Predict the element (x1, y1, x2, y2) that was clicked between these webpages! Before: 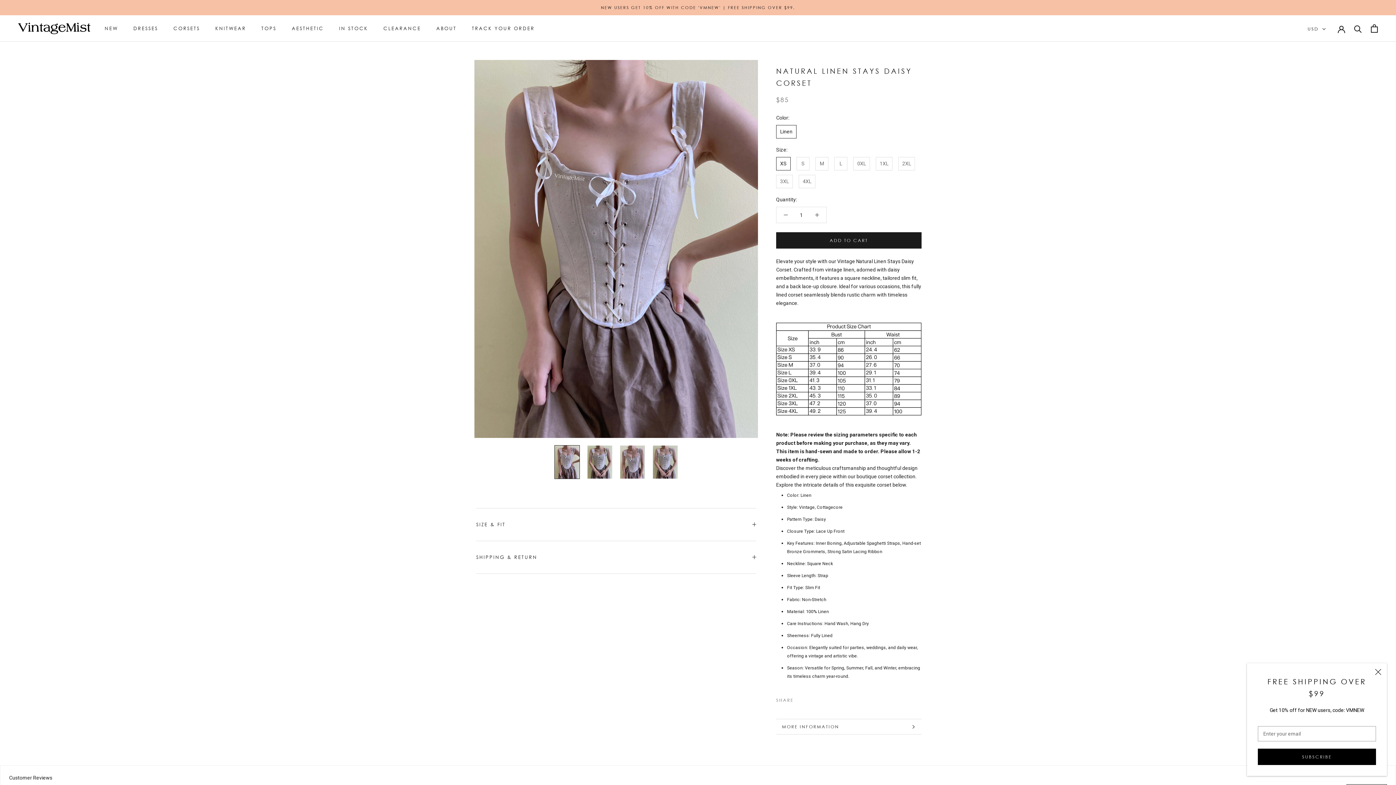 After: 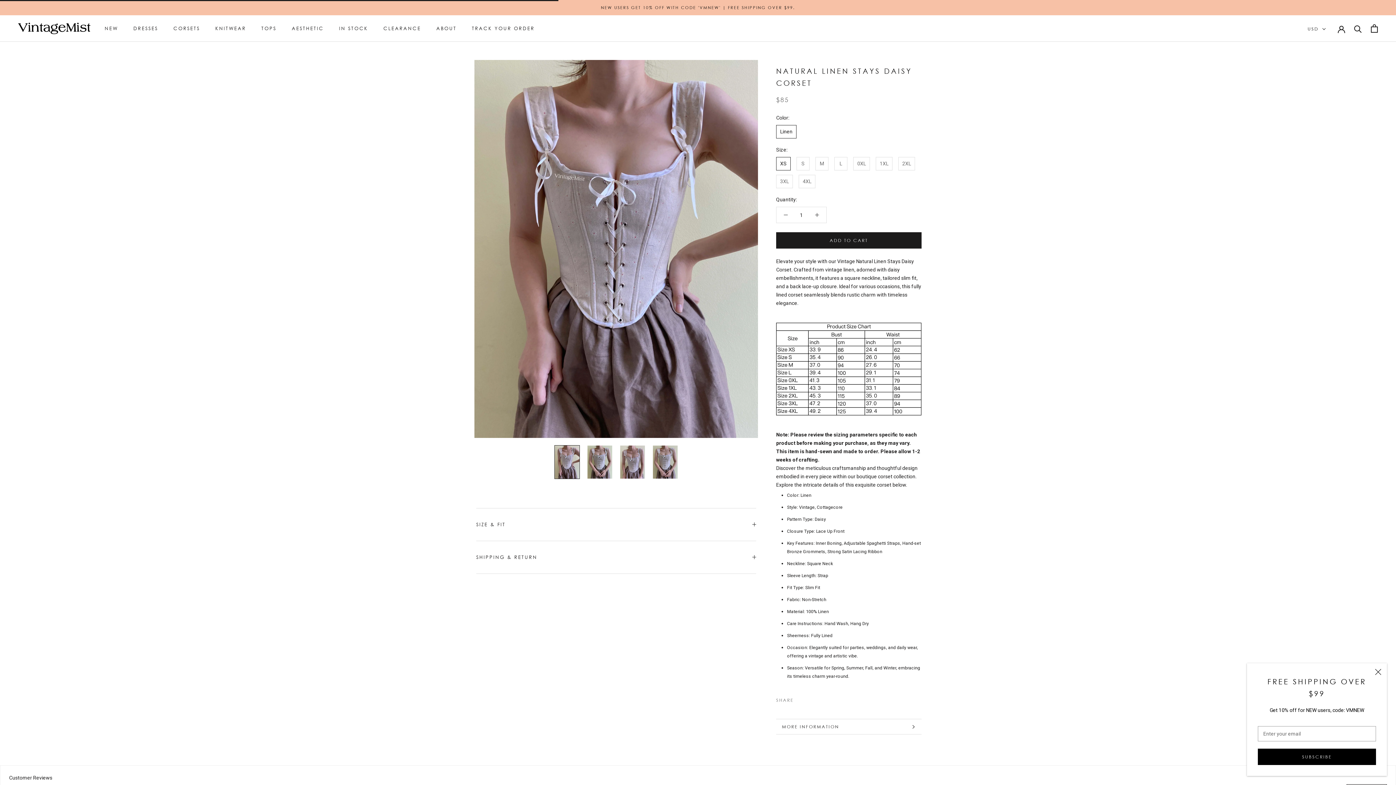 Action: label: ADD TO CART bbox: (776, 232, 921, 248)